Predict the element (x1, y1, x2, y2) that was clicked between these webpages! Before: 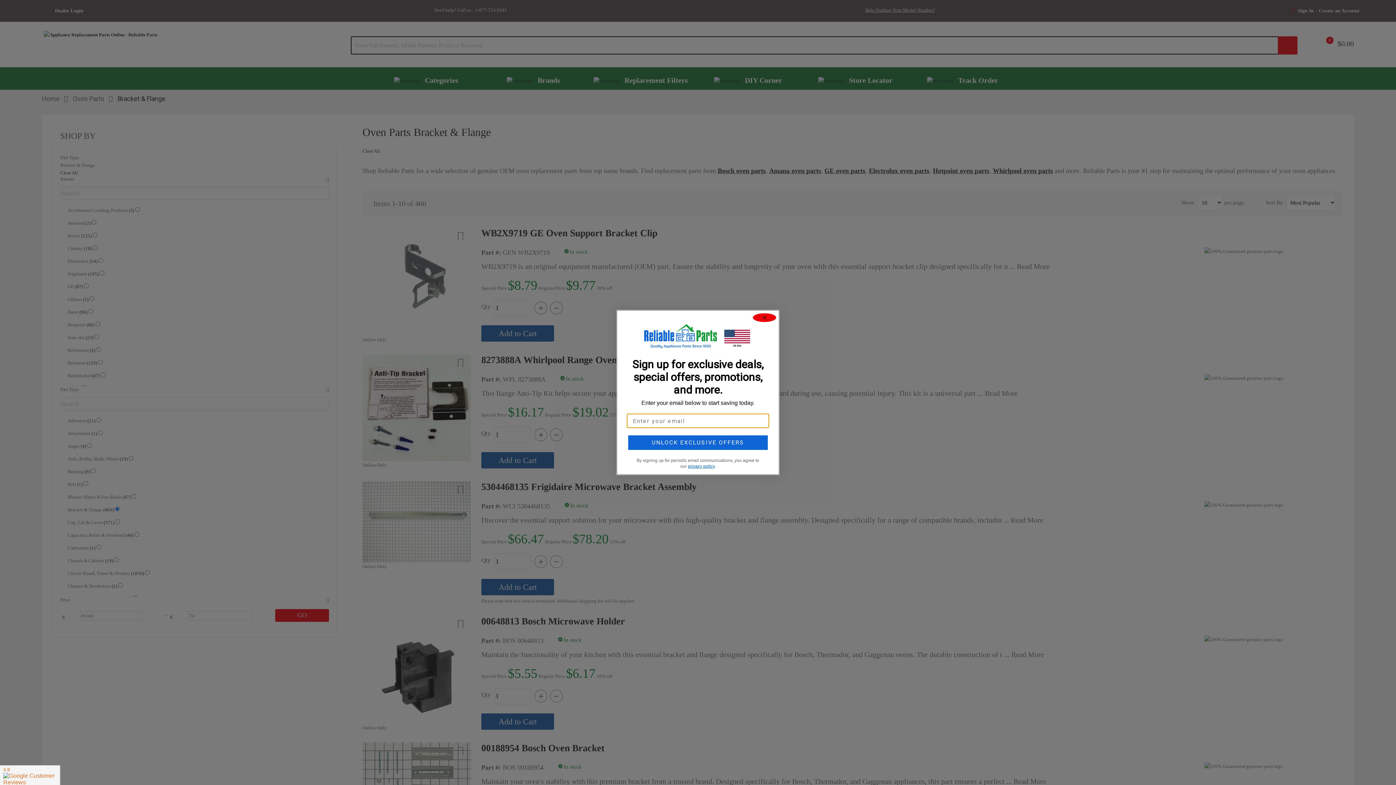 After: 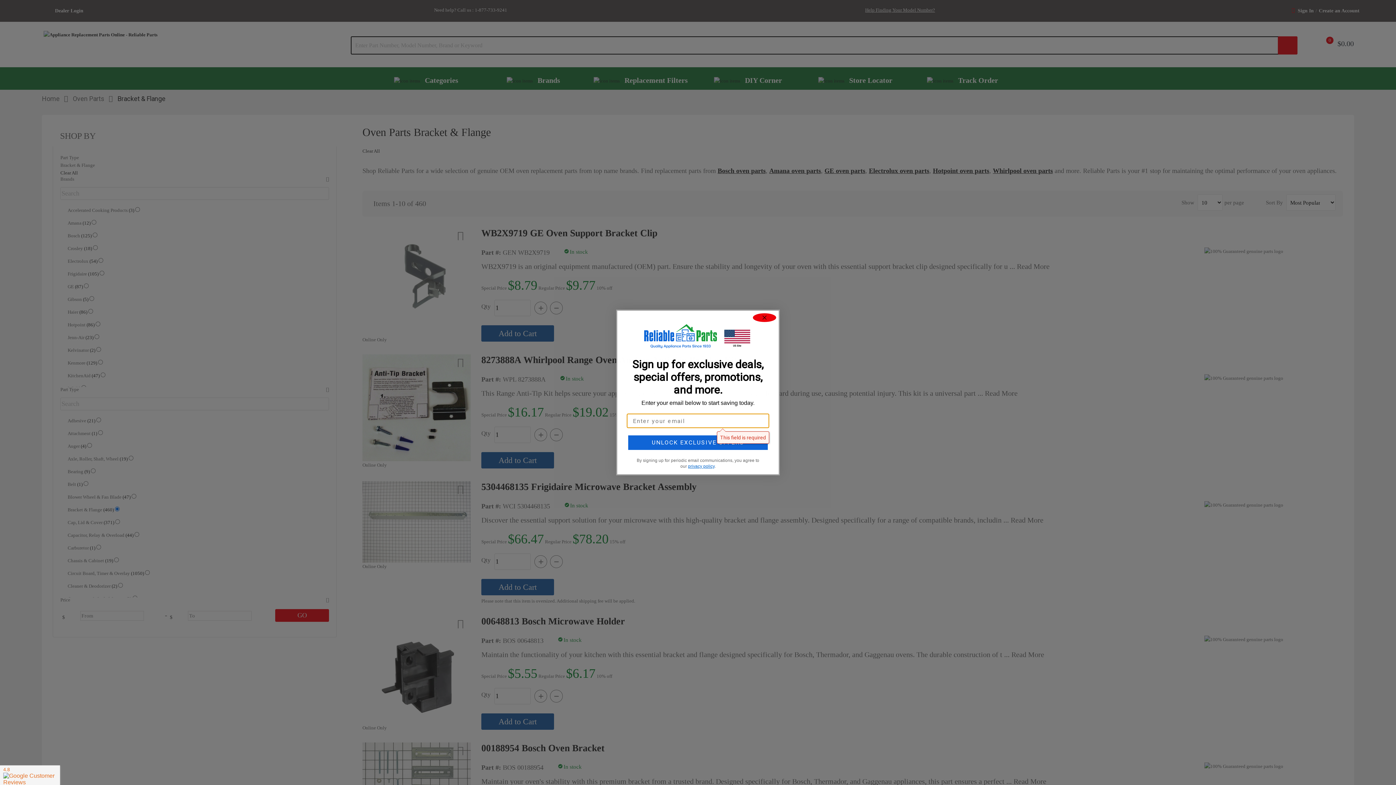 Action: bbox: (628, 424, 768, 439) label: UNLOCK EXCLUSIVE OFFERS